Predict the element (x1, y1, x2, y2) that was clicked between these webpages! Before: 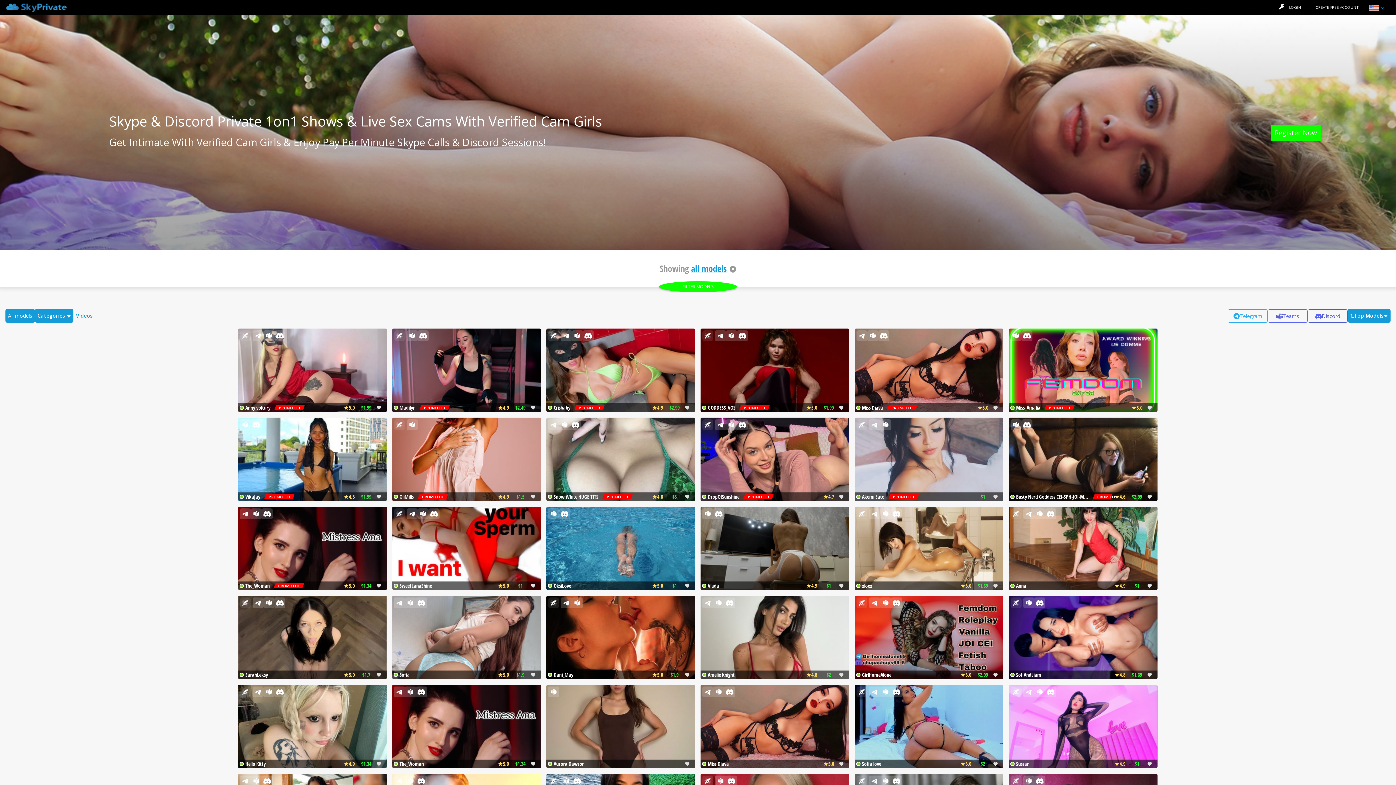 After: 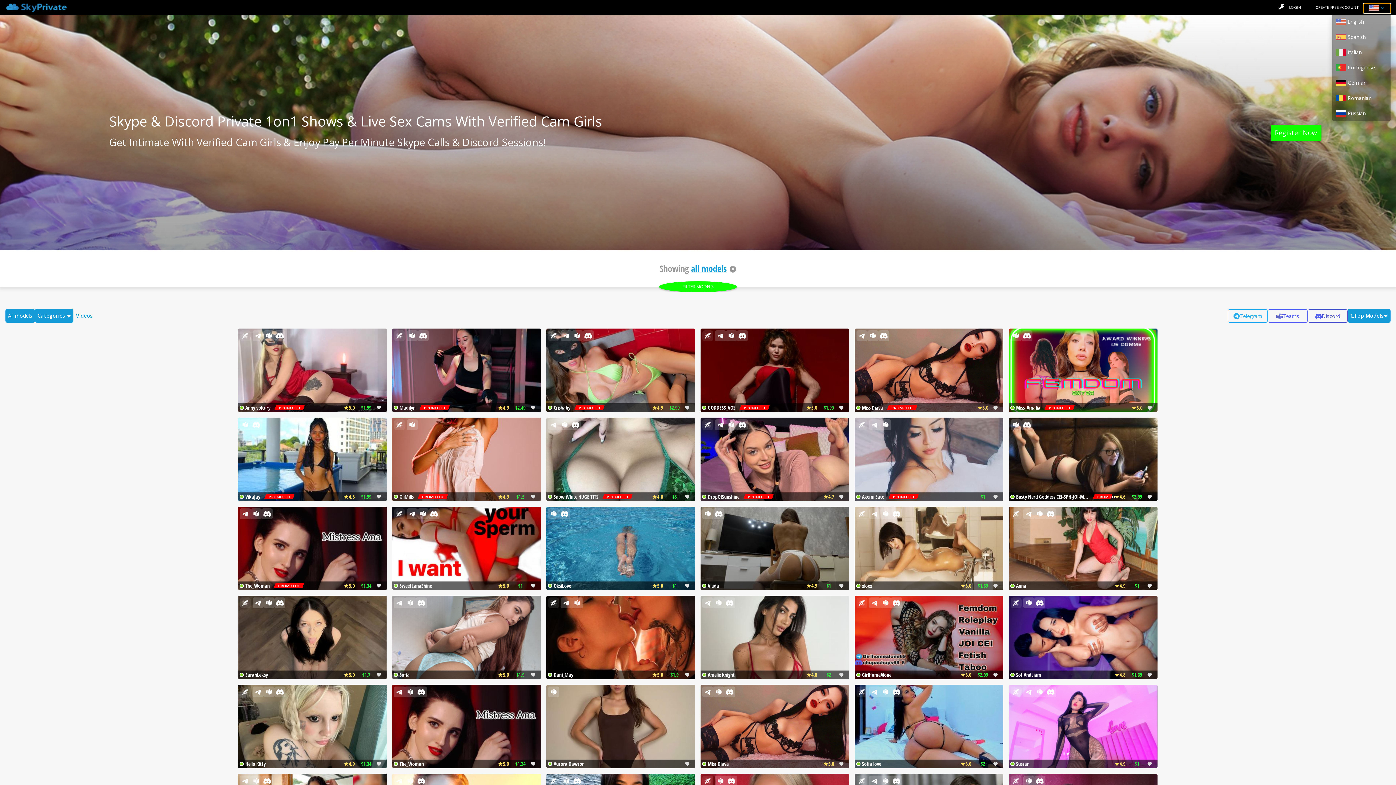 Action: label:   bbox: (1364, 3, 1390, 13)